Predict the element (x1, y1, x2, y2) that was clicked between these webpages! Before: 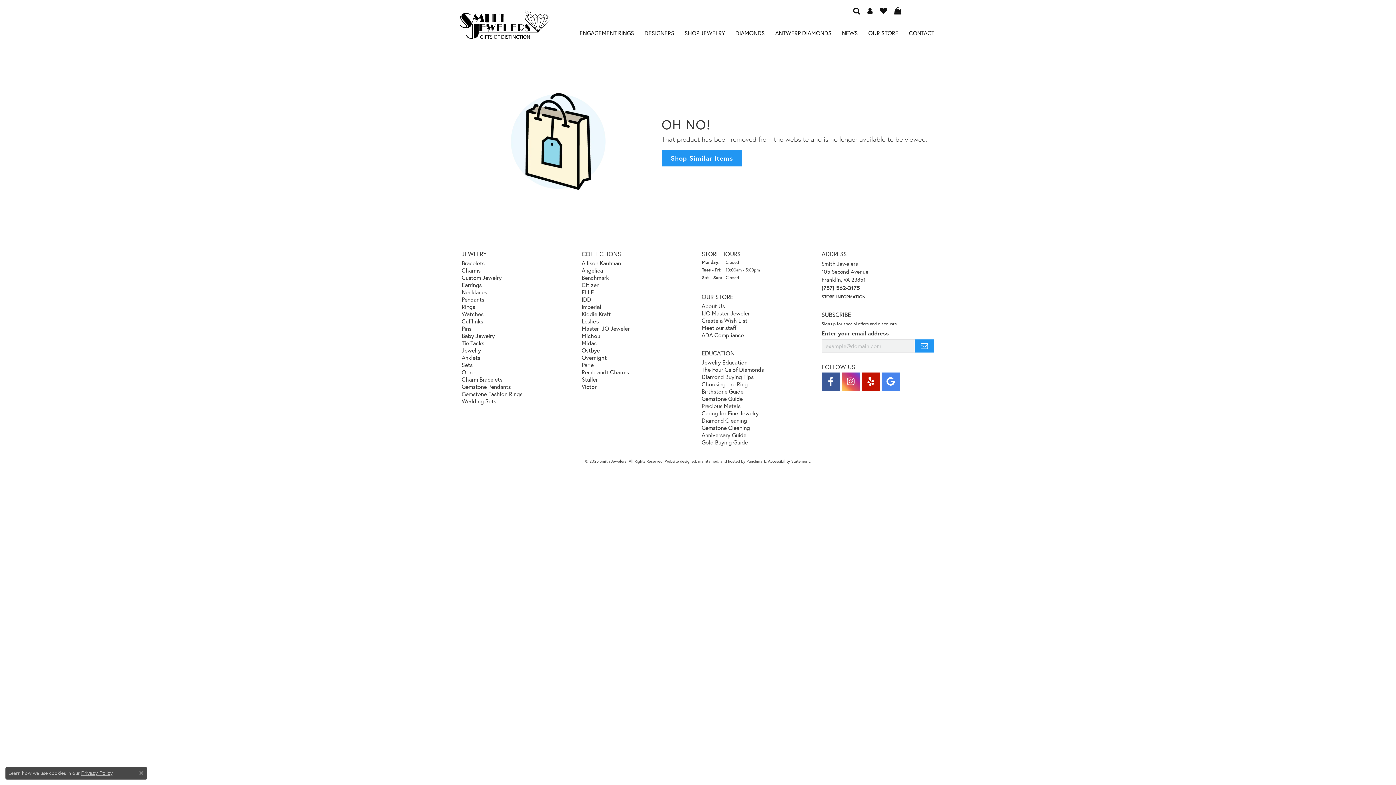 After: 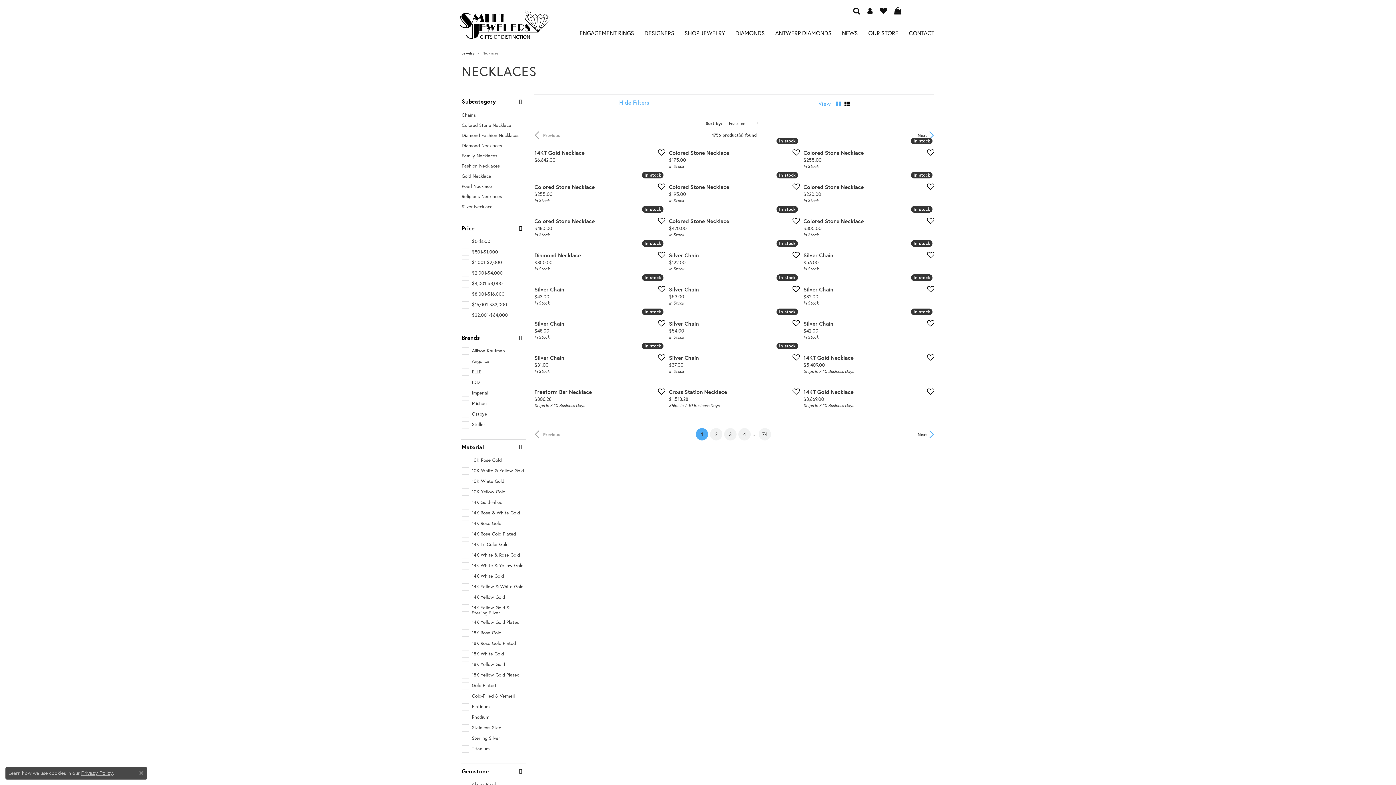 Action: bbox: (461, 288, 487, 296) label: Necklaces